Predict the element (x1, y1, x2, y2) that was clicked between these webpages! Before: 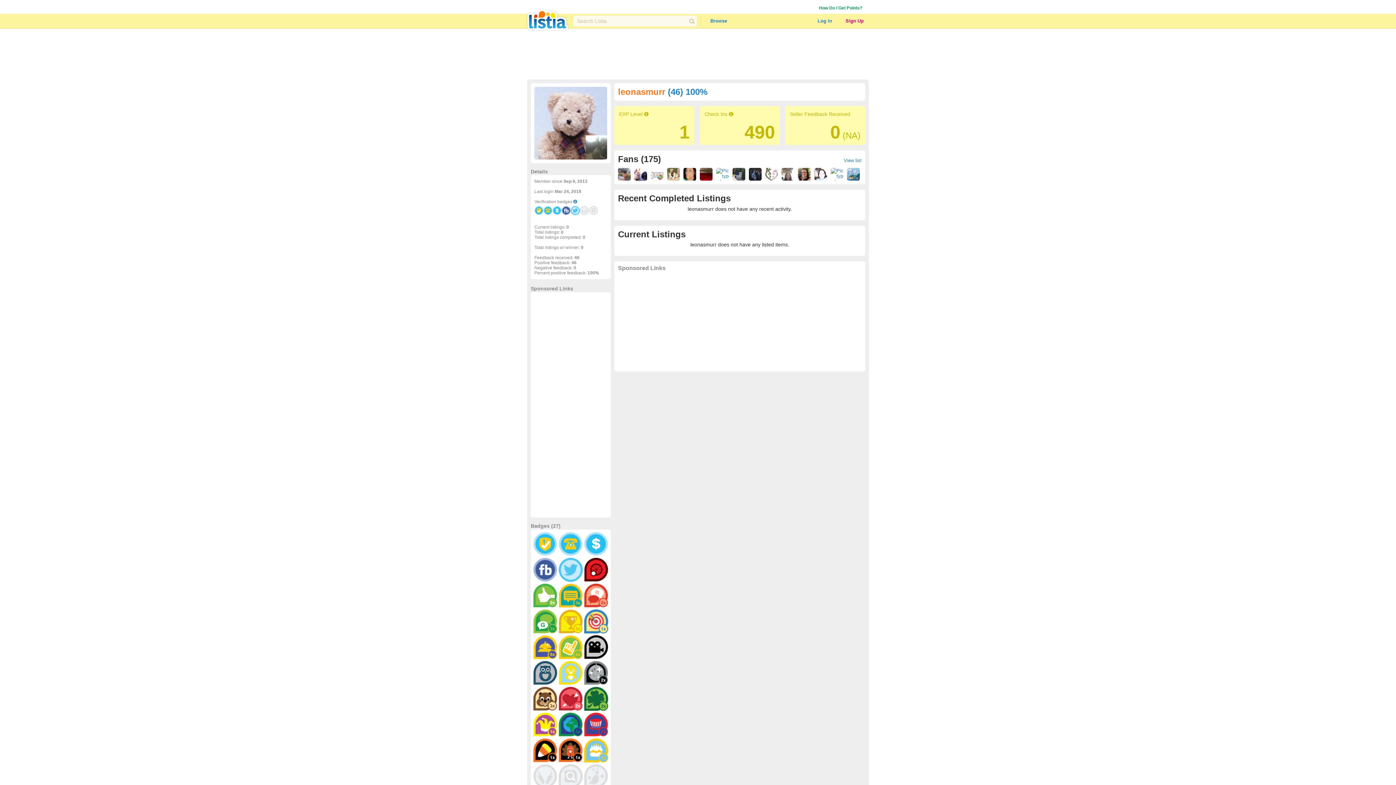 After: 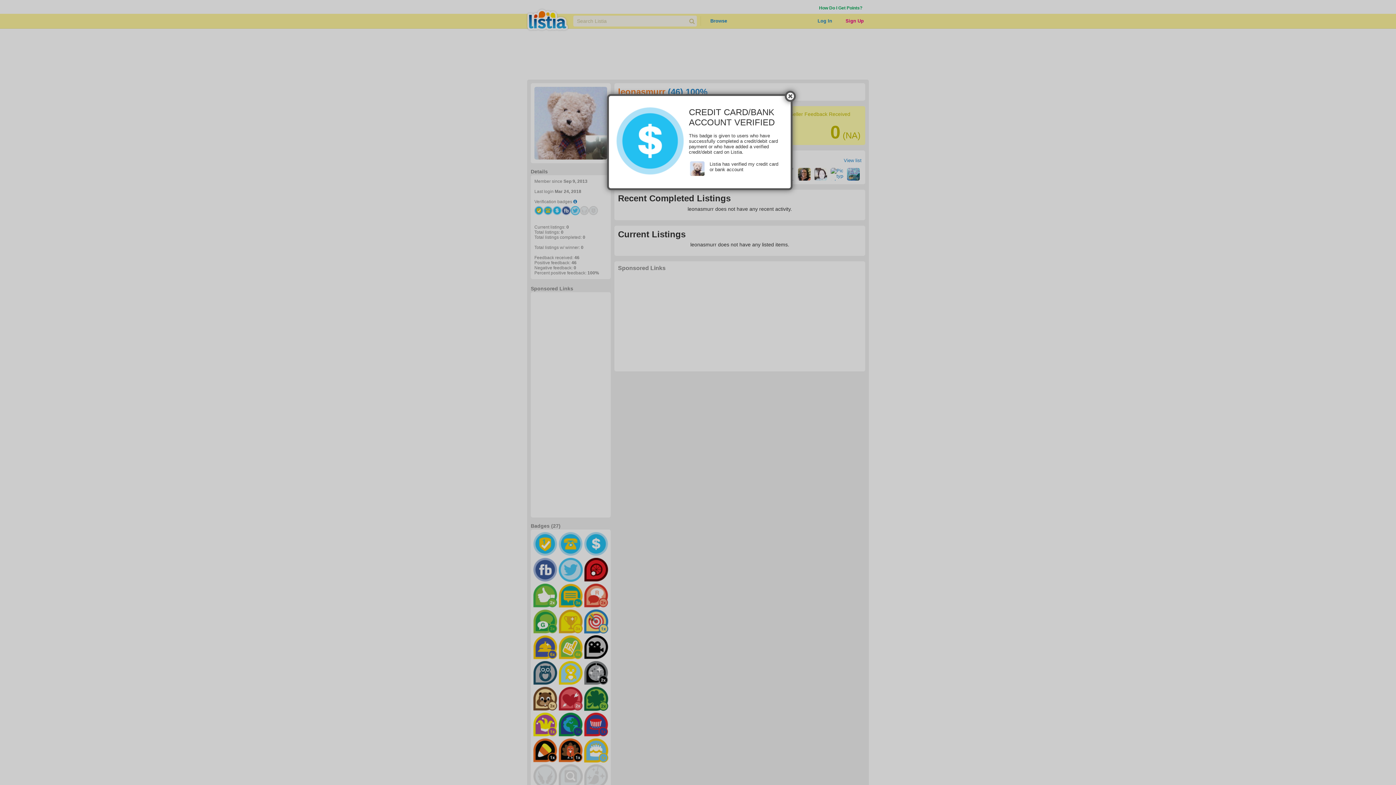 Action: bbox: (584, 532, 608, 556)